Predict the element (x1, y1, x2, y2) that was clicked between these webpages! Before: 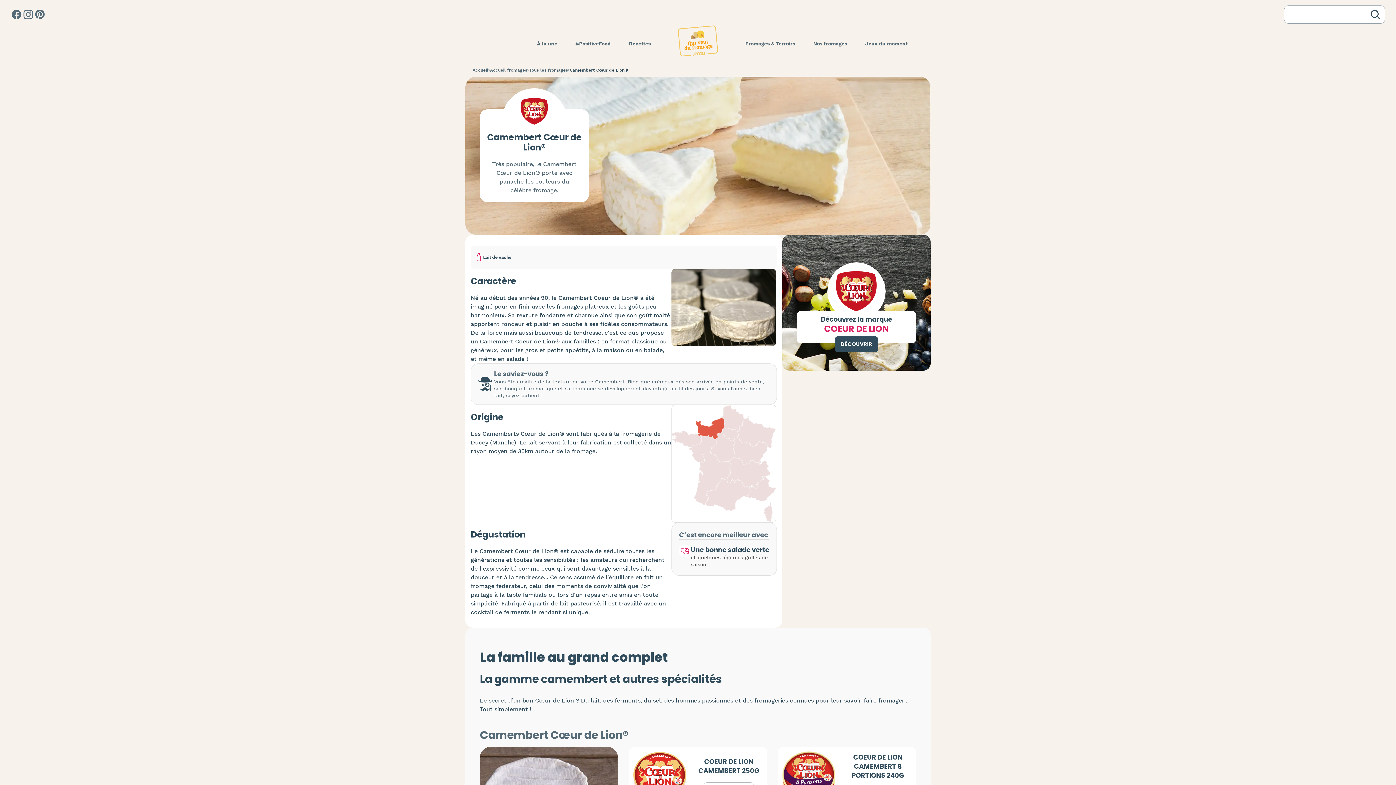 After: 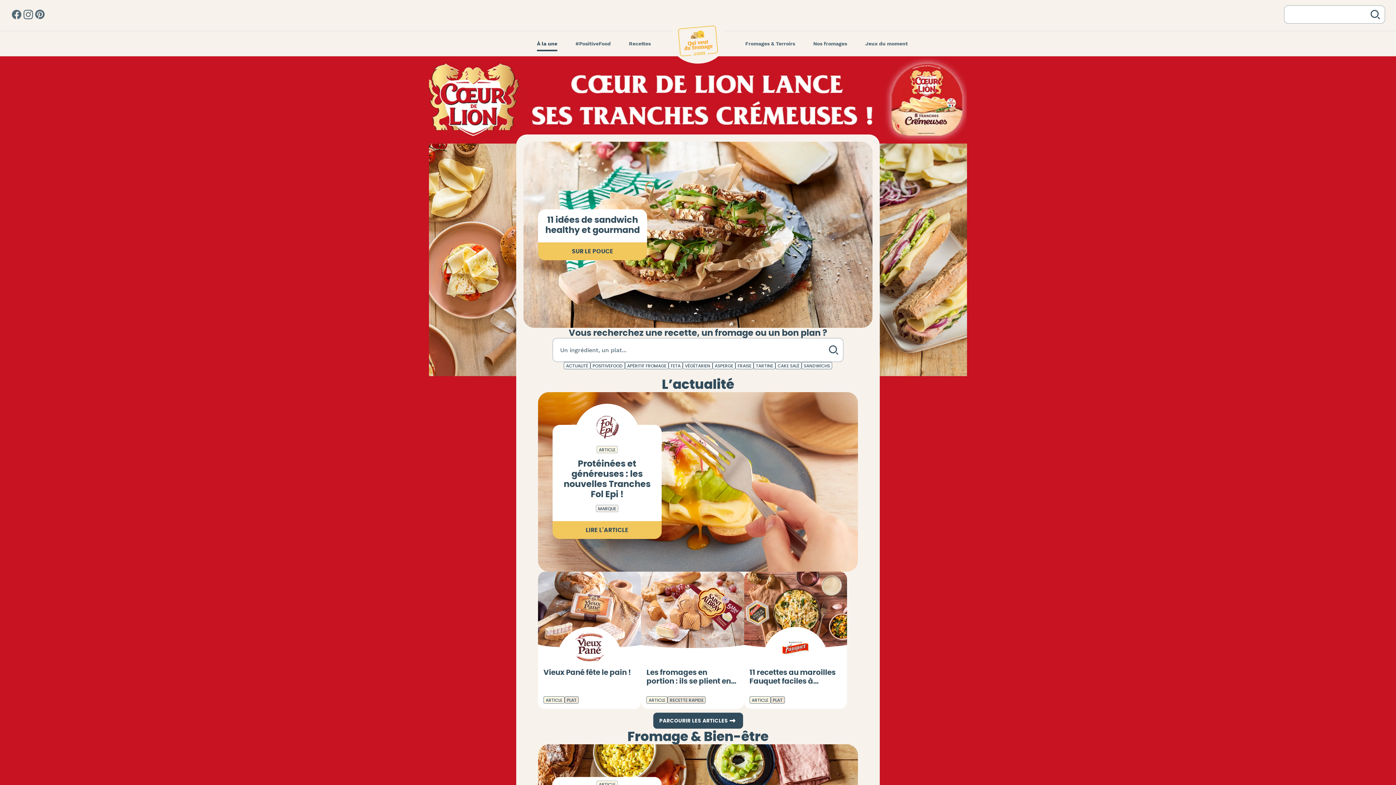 Action: label: Accueil bbox: (472, 67, 488, 73)